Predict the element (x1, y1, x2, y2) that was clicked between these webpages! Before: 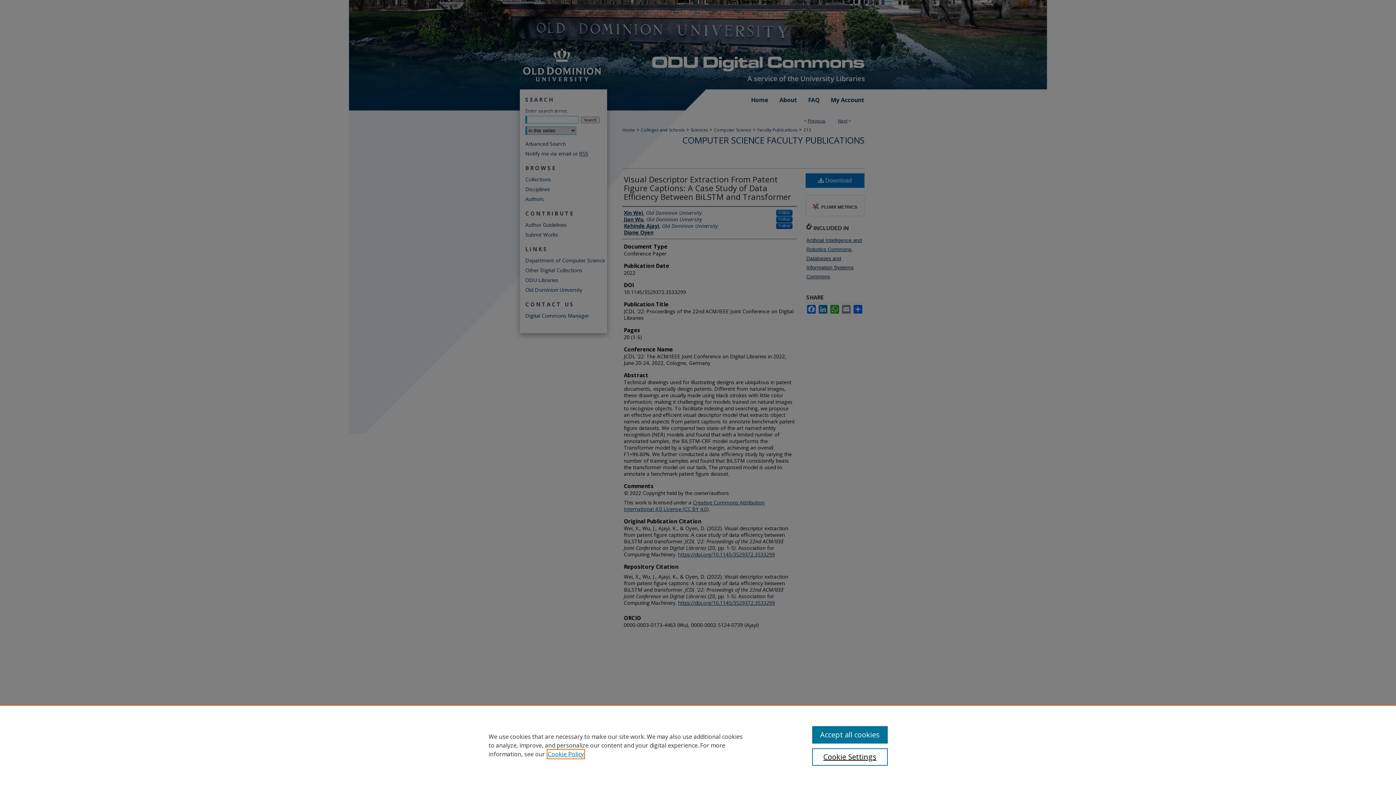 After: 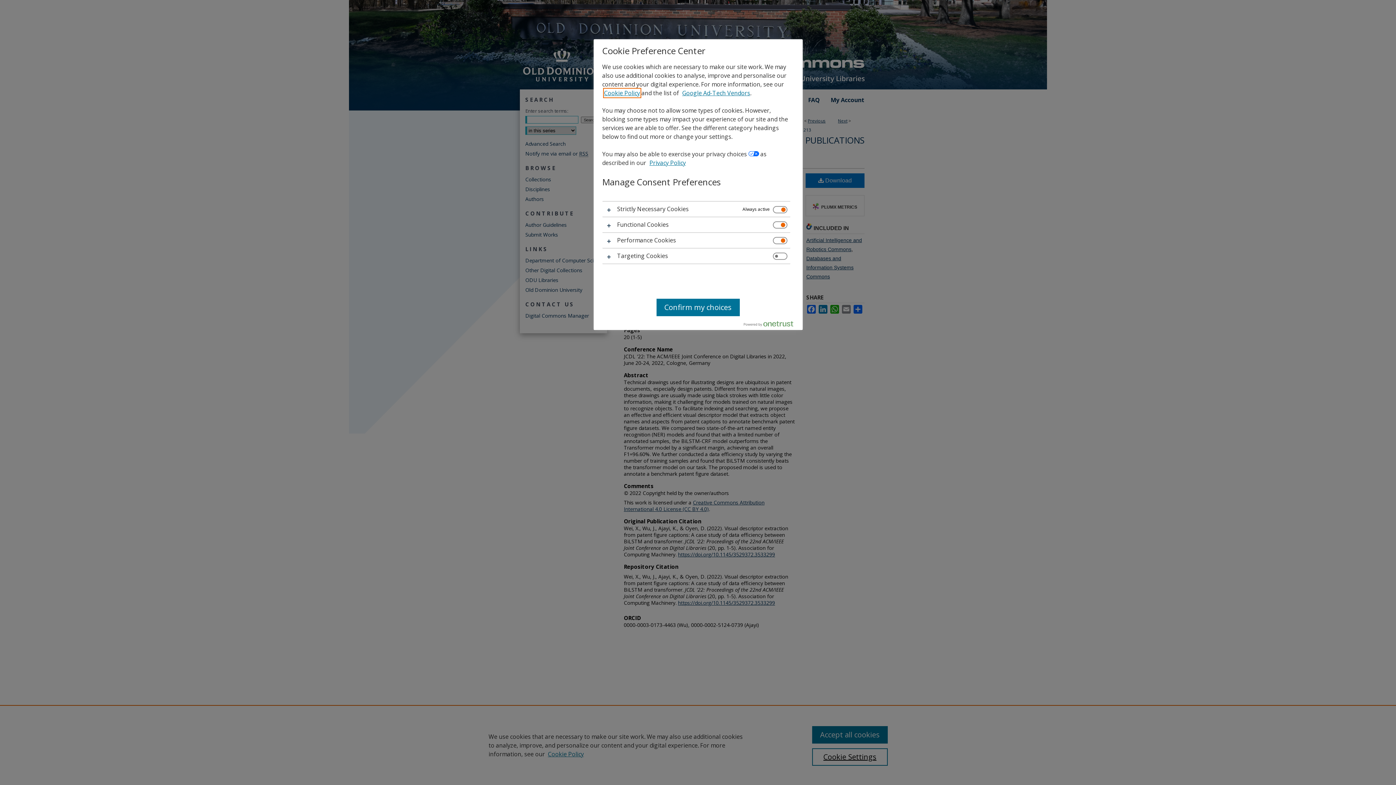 Action: label: Cookie Settings bbox: (812, 748, 887, 766)